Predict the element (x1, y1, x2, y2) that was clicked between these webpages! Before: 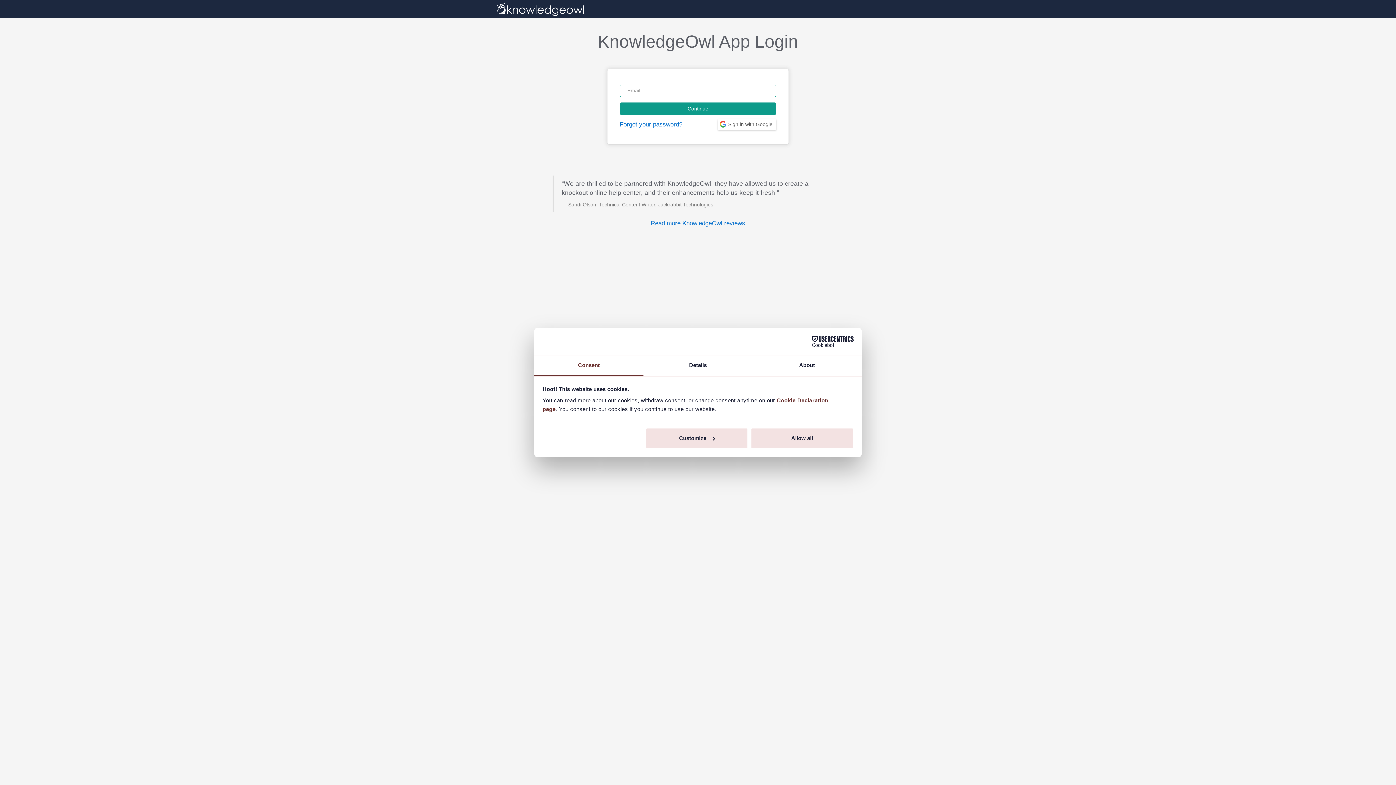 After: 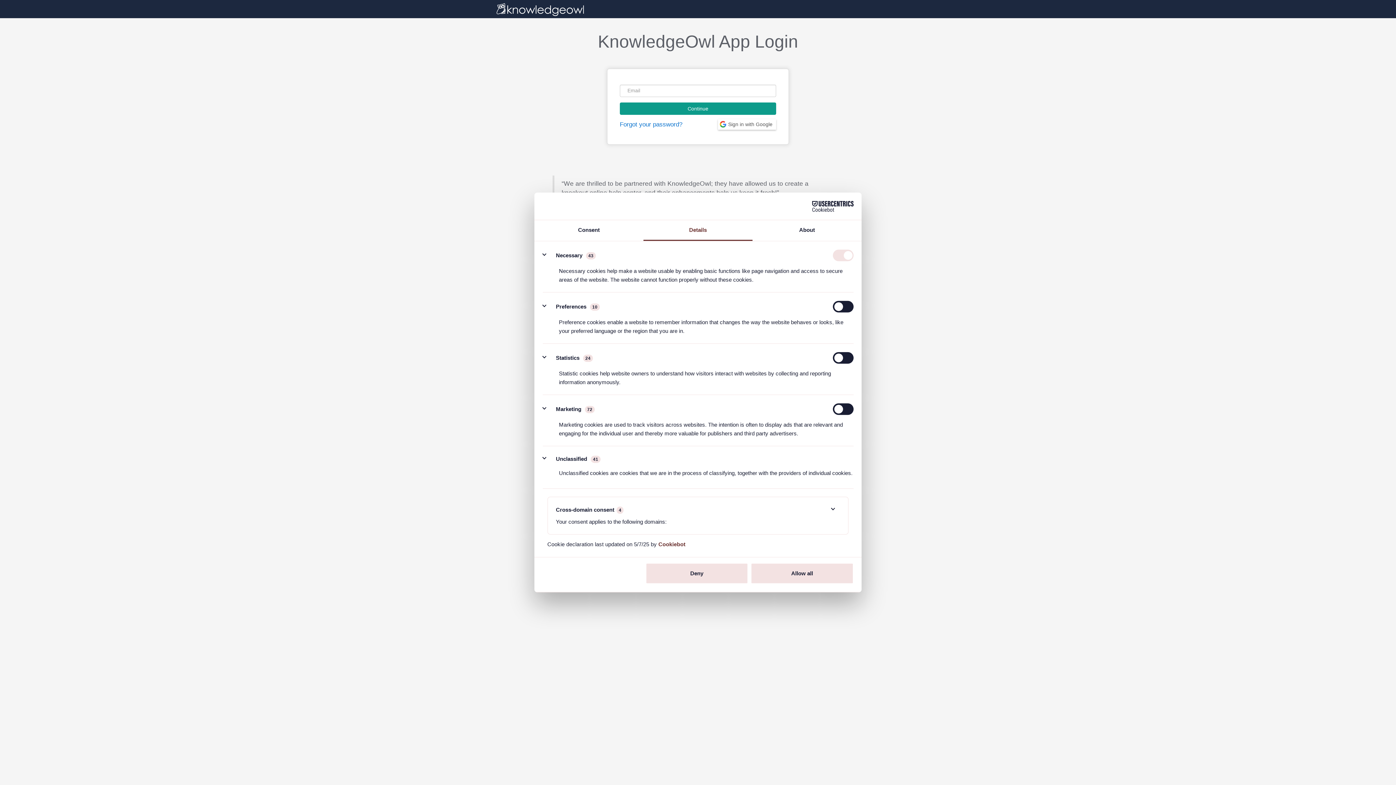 Action: label: Details bbox: (643, 355, 752, 376)